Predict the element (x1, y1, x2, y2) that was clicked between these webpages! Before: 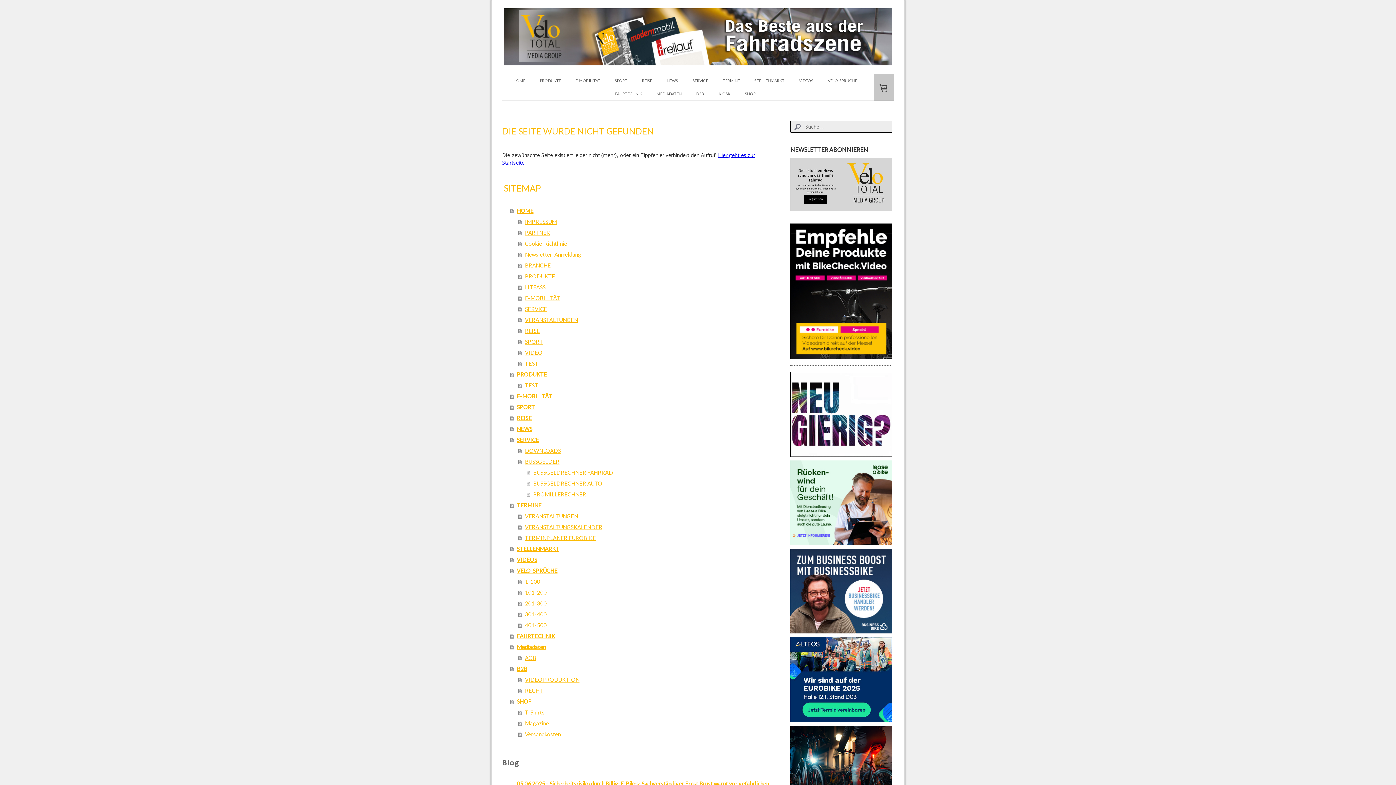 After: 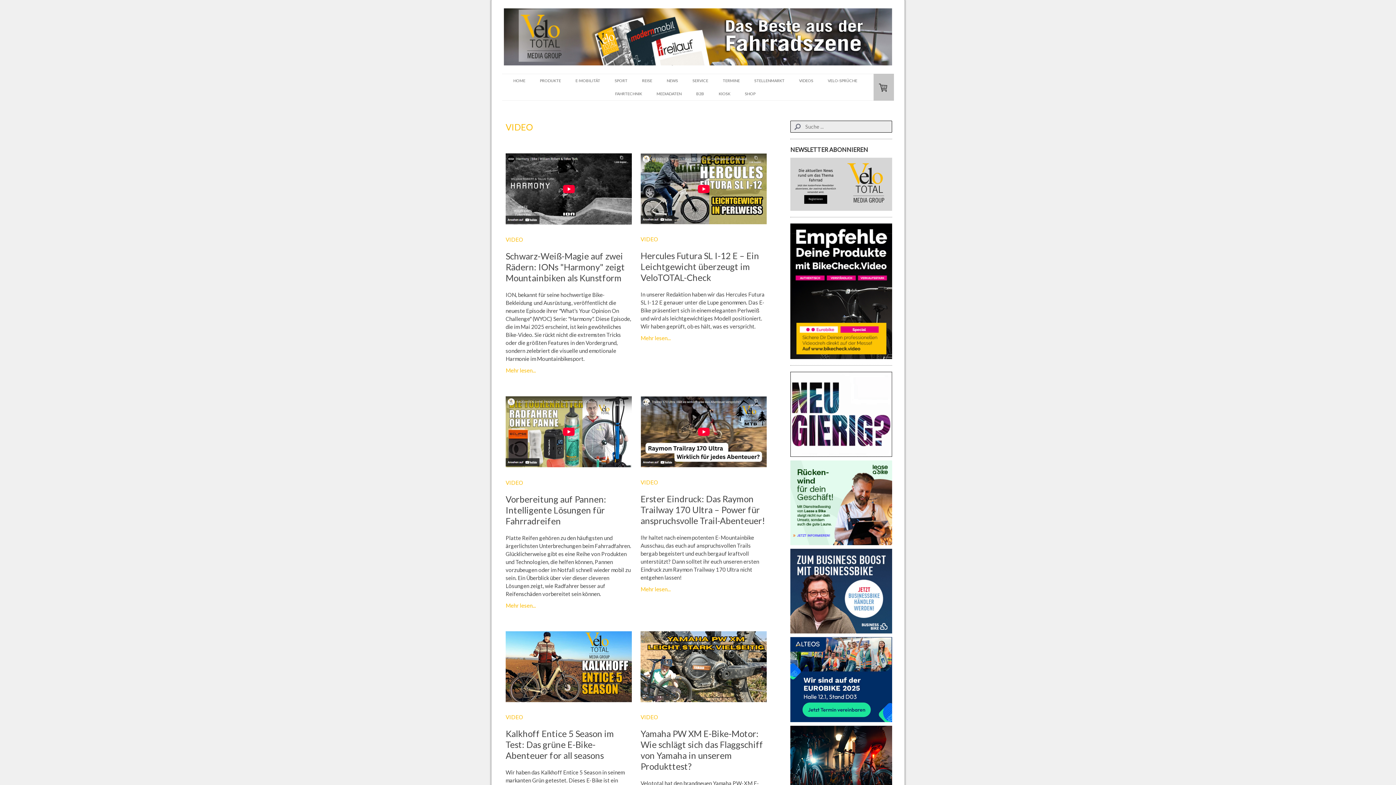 Action: label: VIDEO bbox: (518, 347, 770, 358)